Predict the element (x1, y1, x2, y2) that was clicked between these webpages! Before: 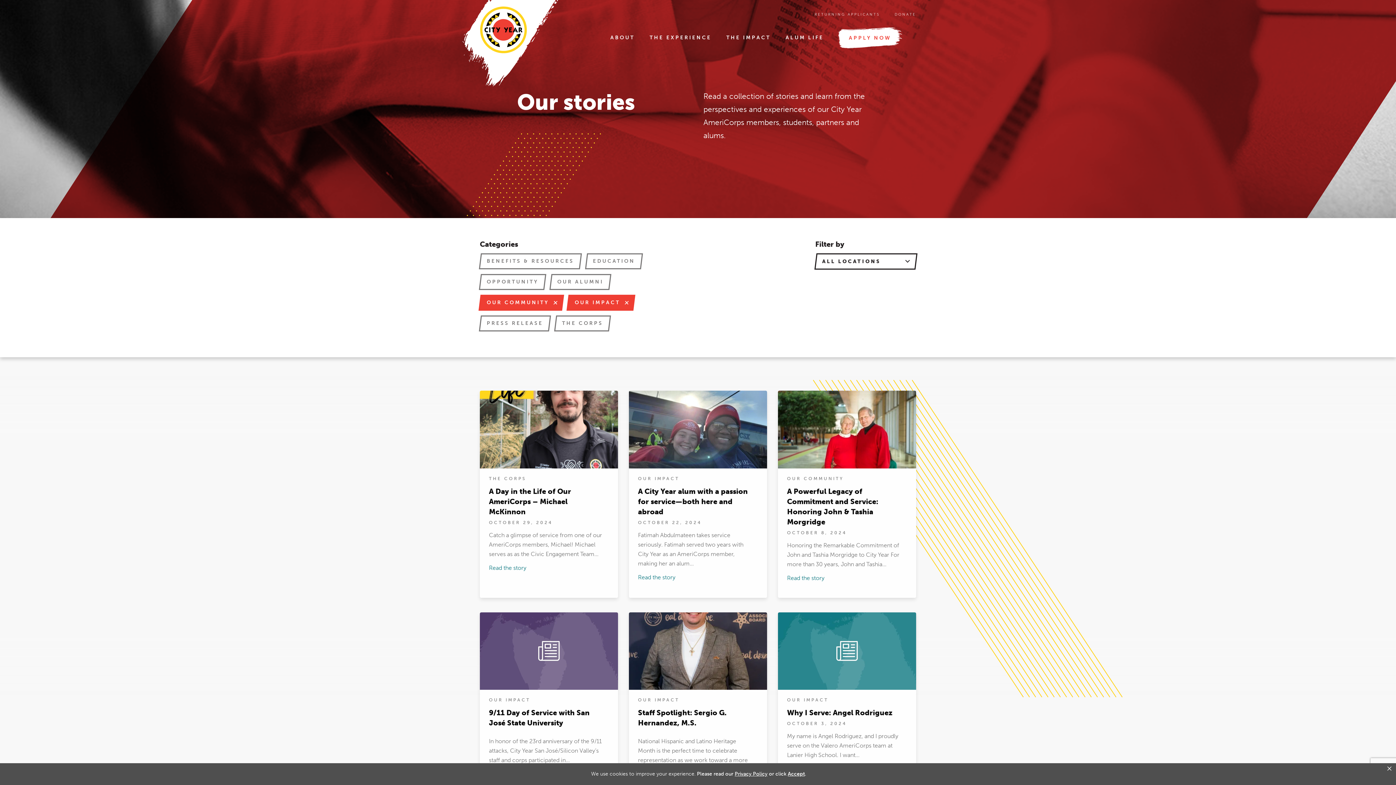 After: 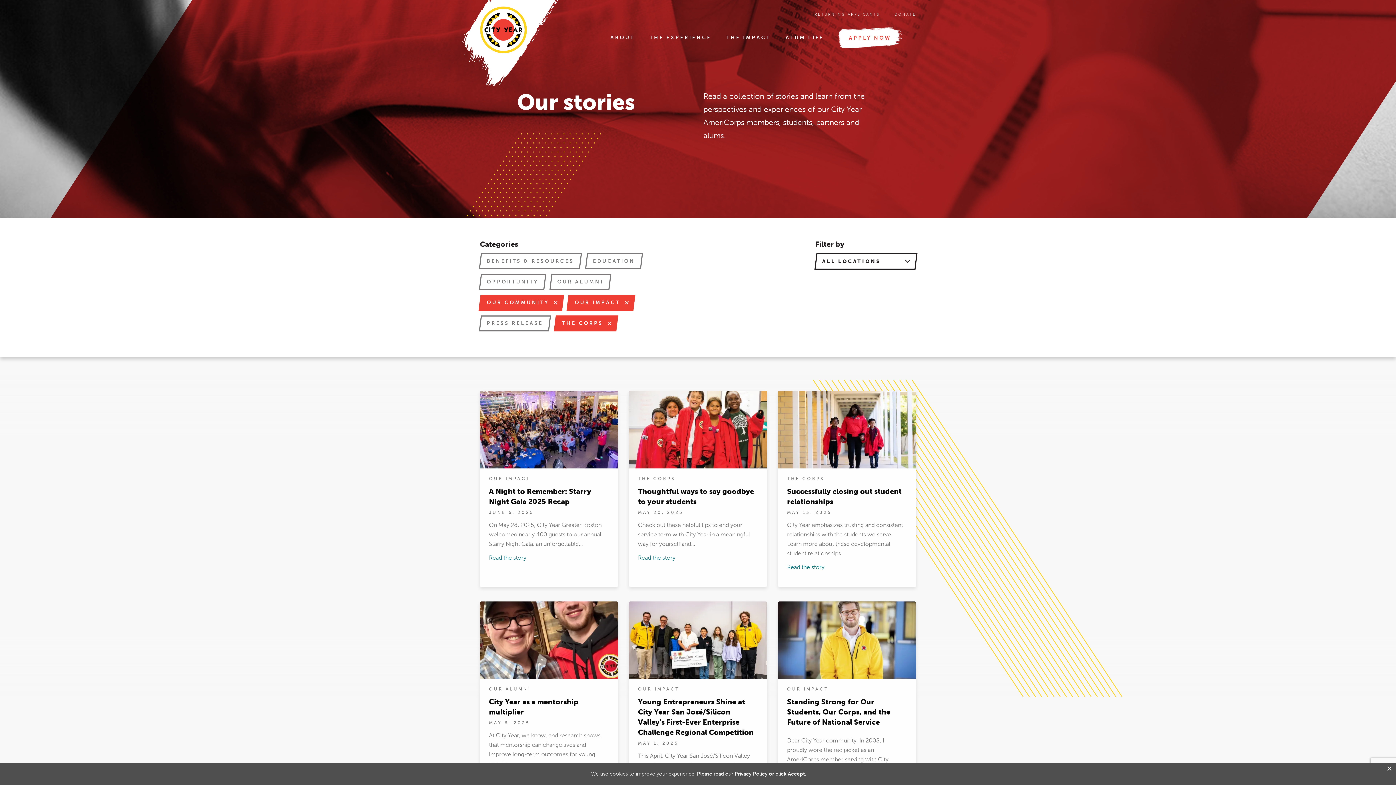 Action: bbox: (555, 315, 610, 331) label: THE CORPS